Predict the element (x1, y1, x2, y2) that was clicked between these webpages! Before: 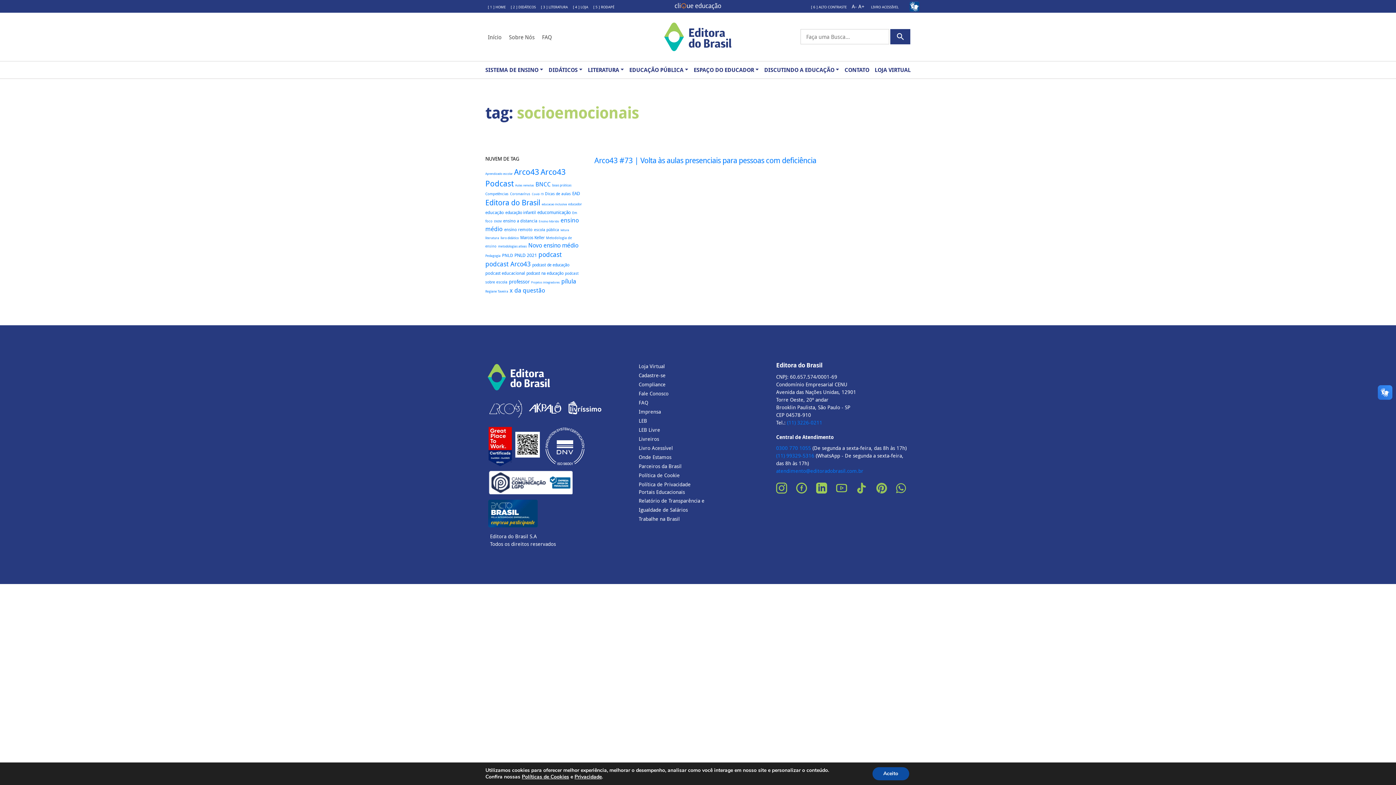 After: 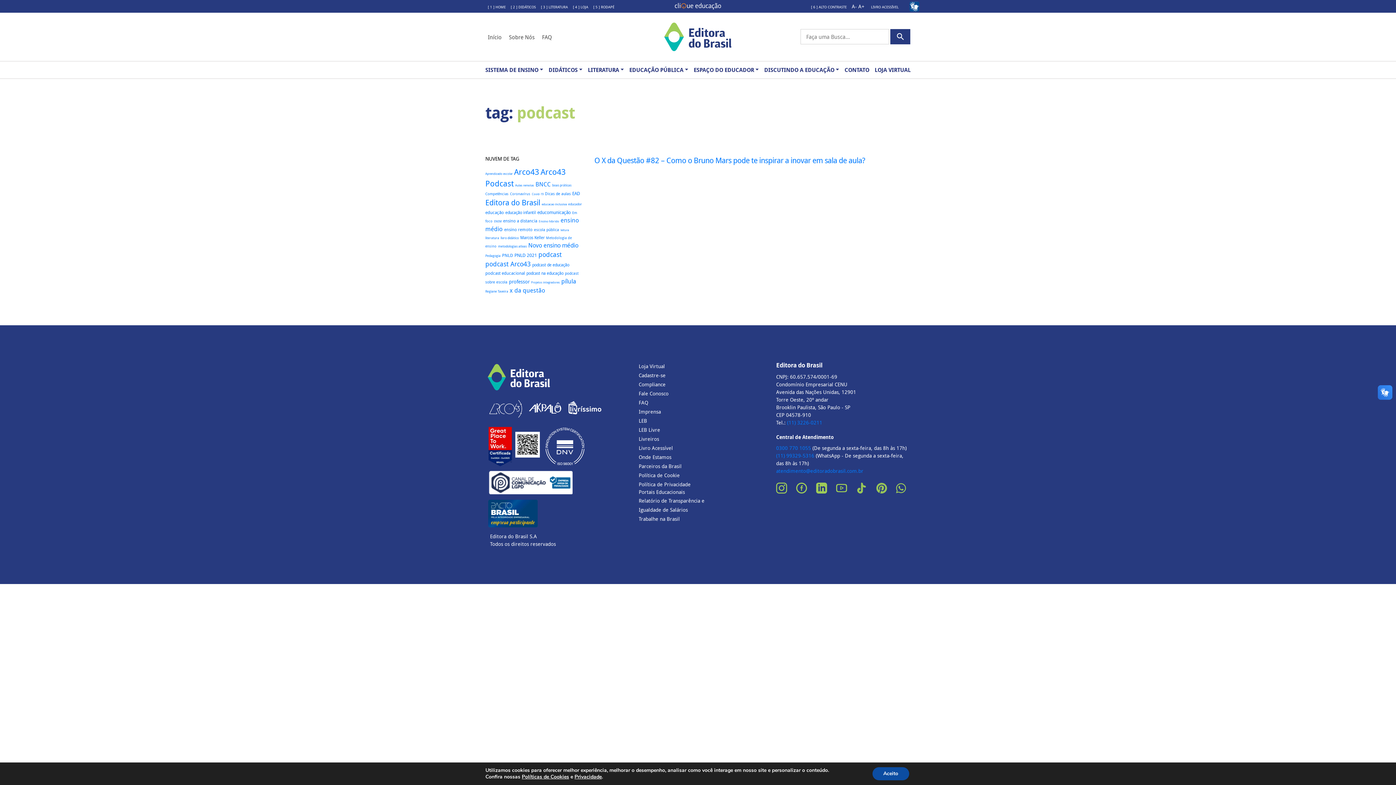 Action: bbox: (538, 250, 561, 258) label: podcast (145 itens)